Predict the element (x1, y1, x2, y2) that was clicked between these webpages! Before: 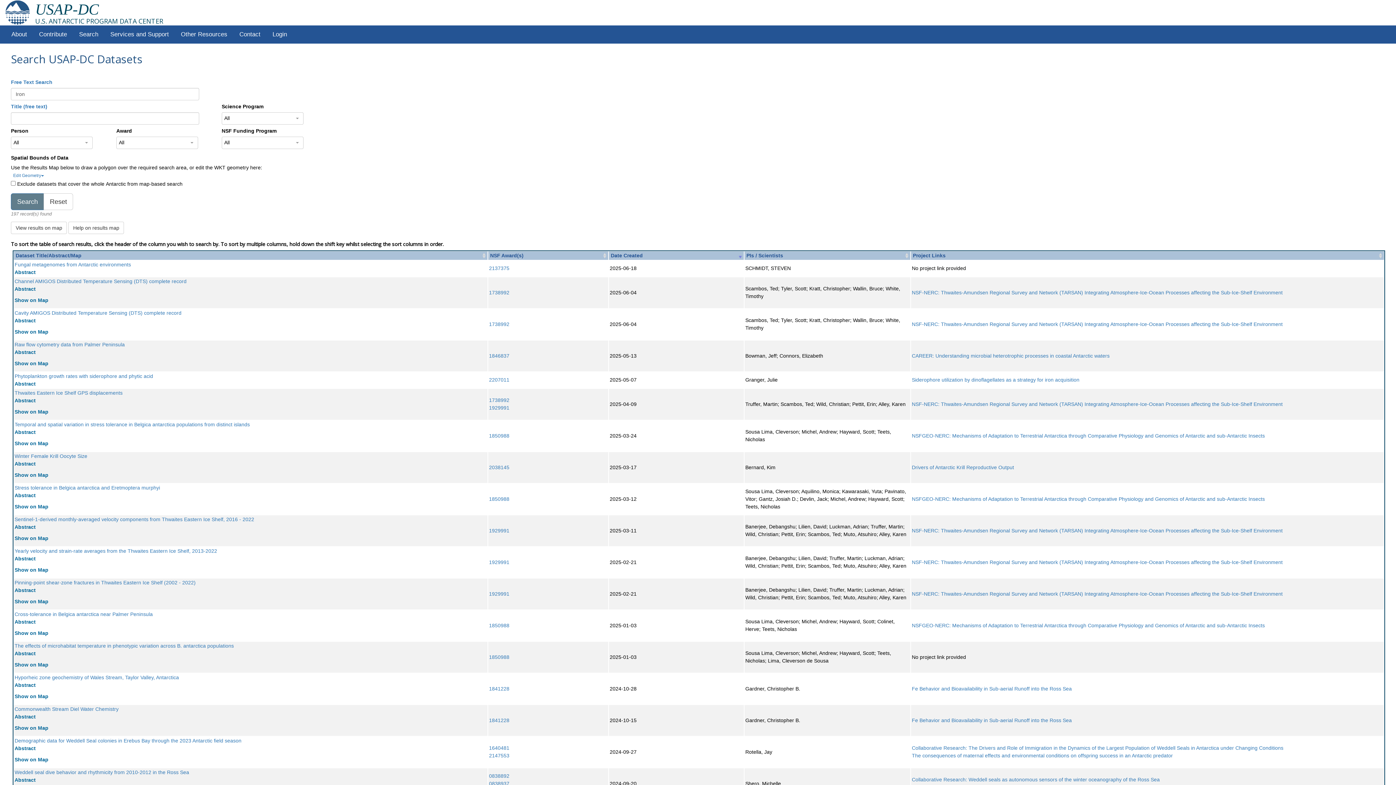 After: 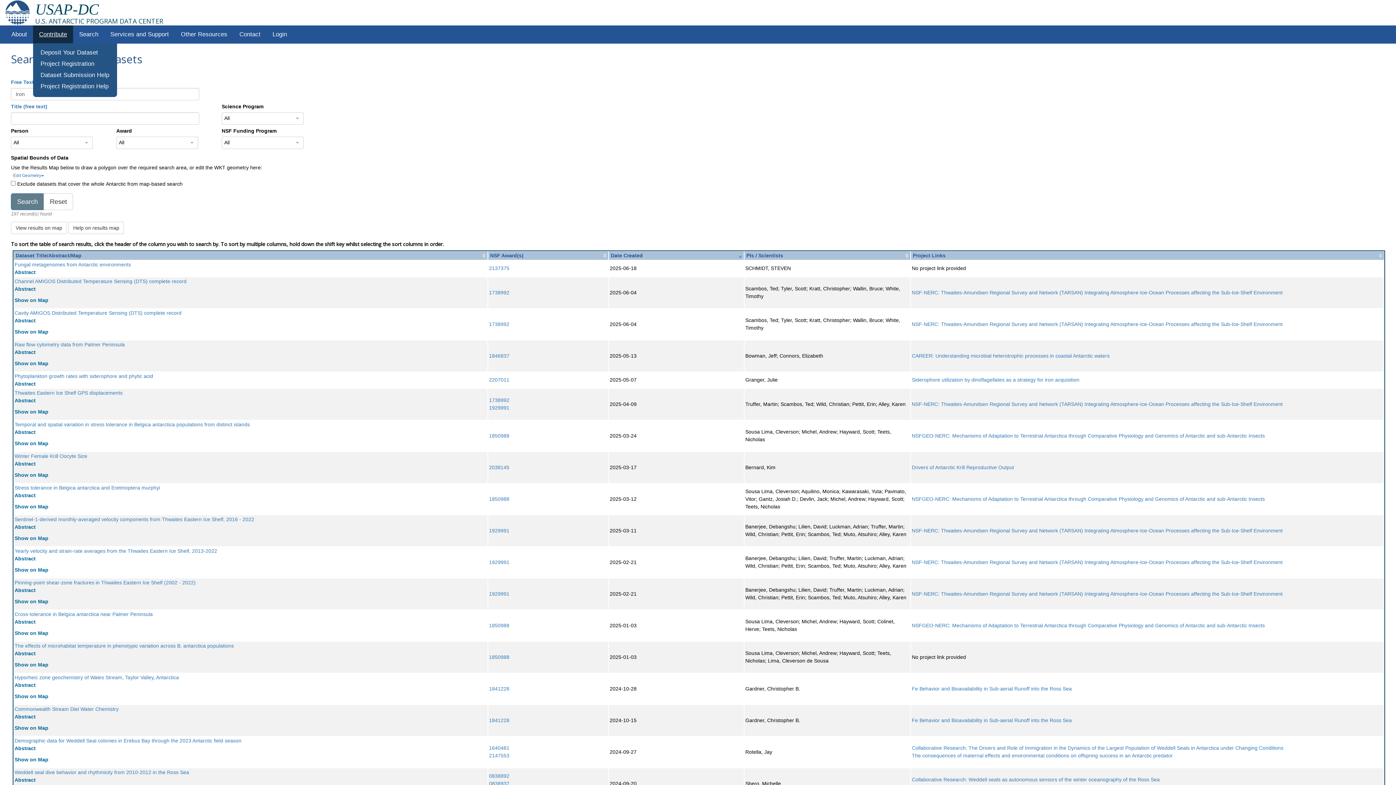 Action: bbox: (33, 25, 73, 43) label: Contribute